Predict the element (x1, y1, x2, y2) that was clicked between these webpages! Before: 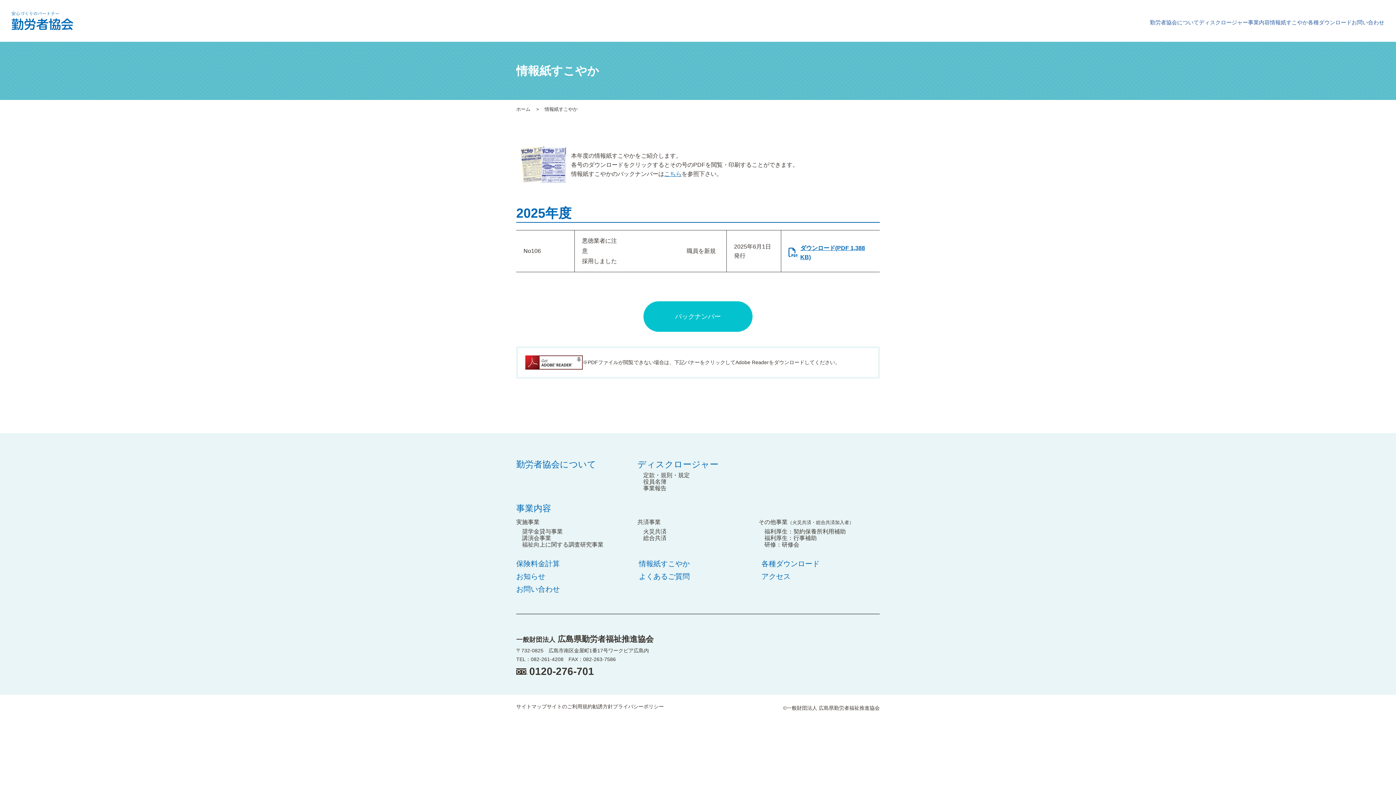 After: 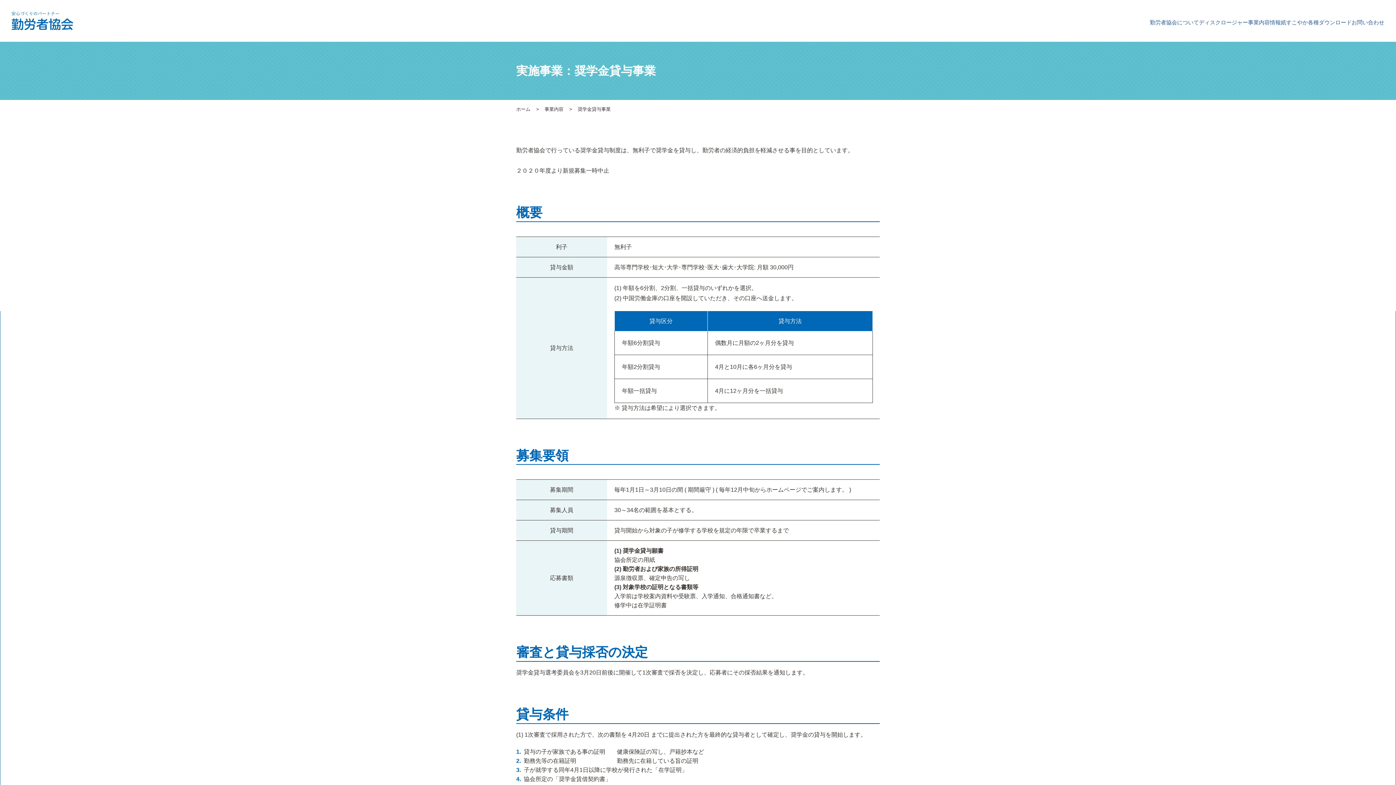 Action: bbox: (522, 528, 562, 534) label: 奨学金貸与事業